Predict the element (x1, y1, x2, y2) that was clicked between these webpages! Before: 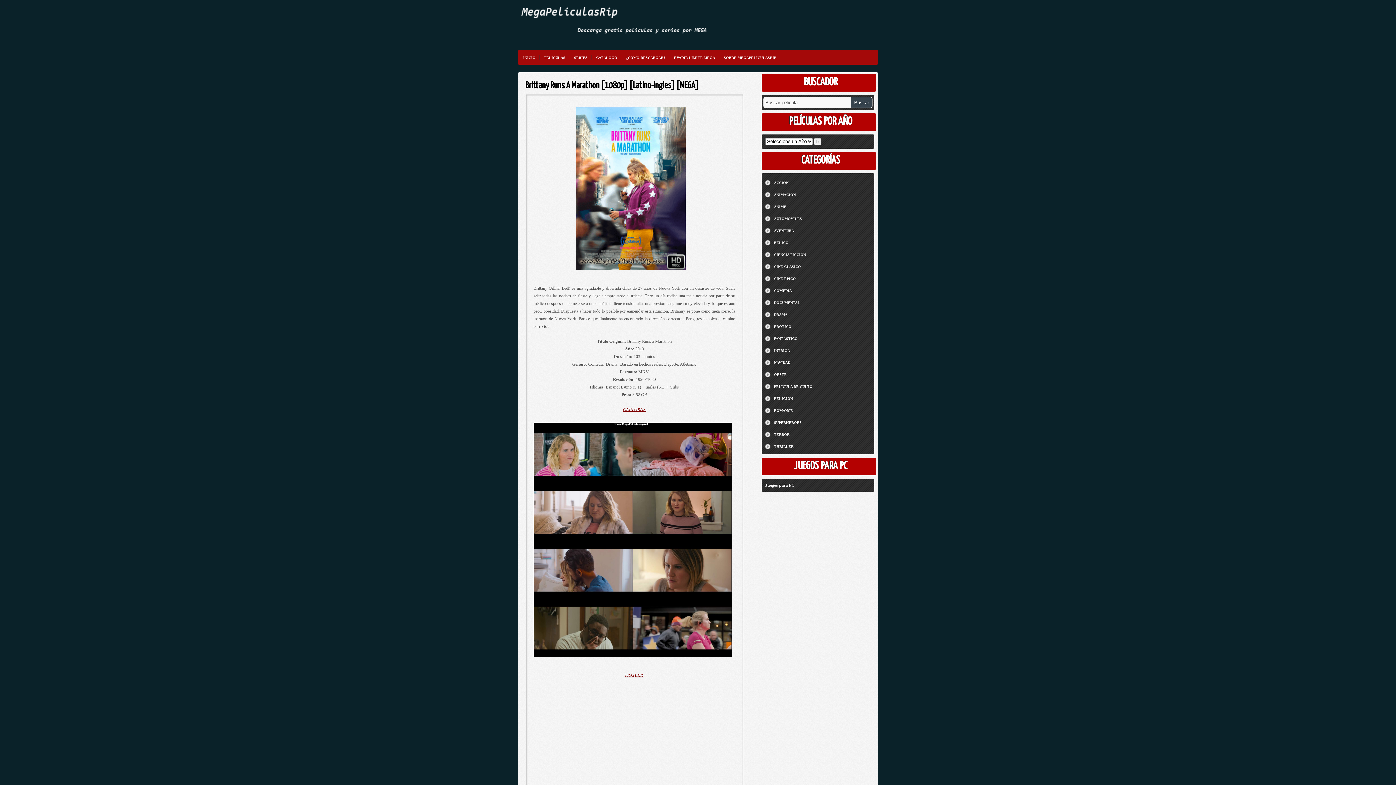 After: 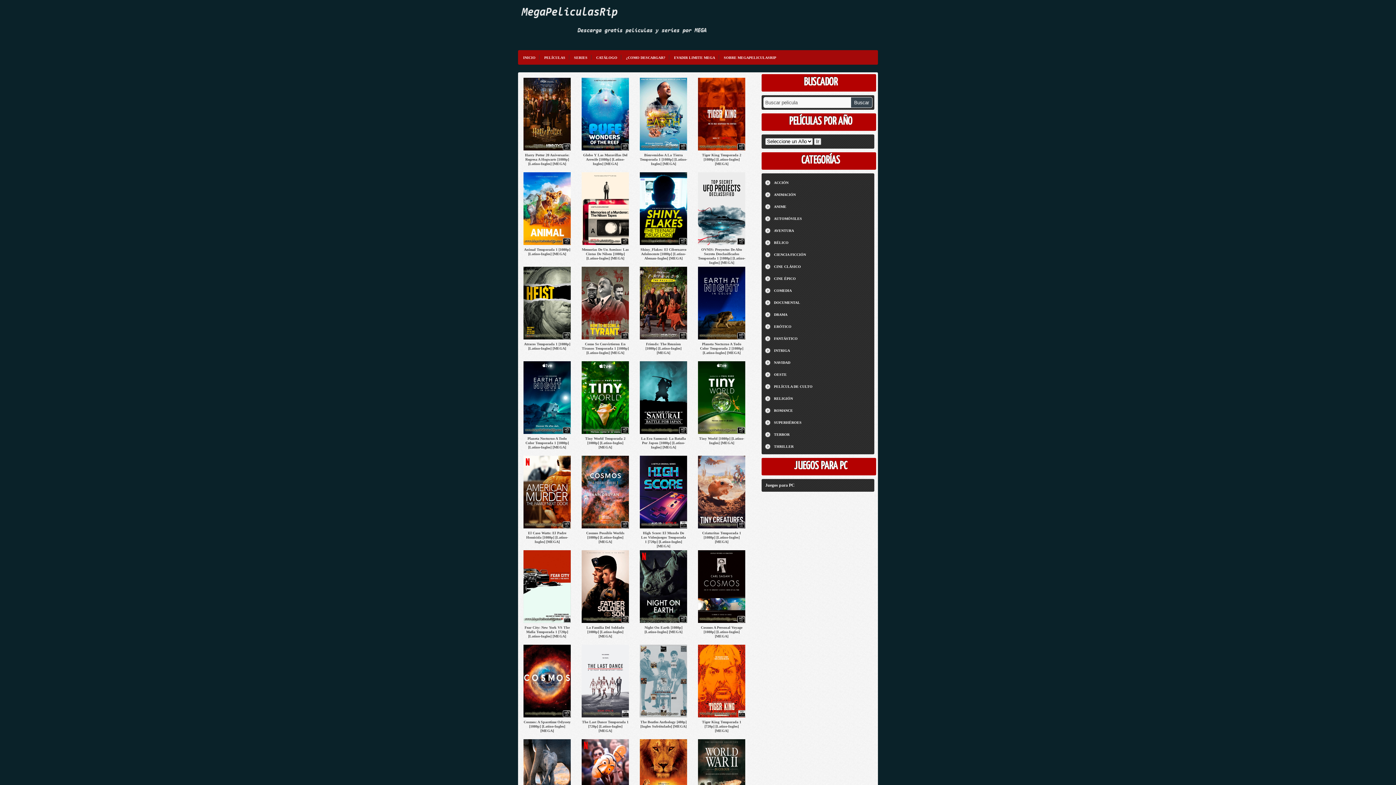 Action: label: DOCUMENTAL bbox: (765, 296, 875, 309)